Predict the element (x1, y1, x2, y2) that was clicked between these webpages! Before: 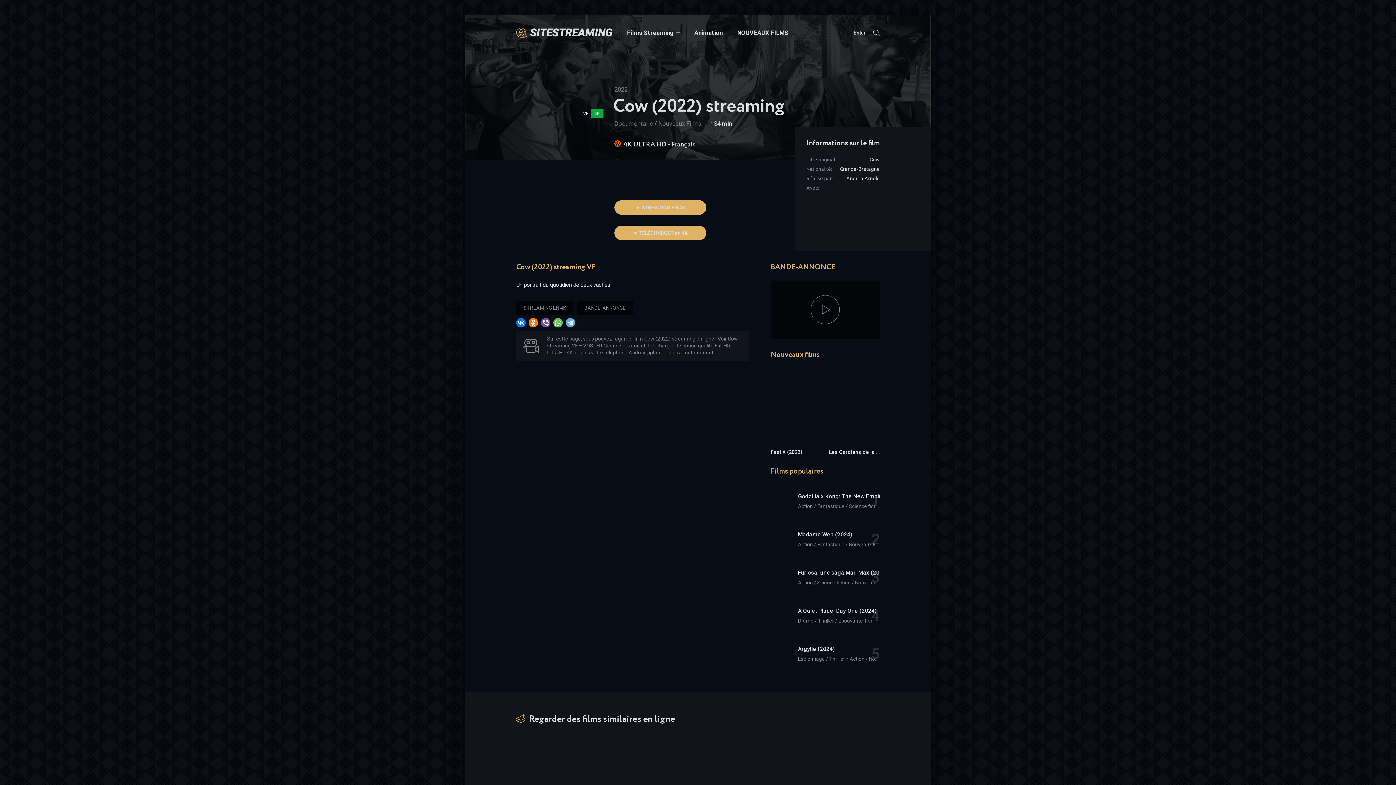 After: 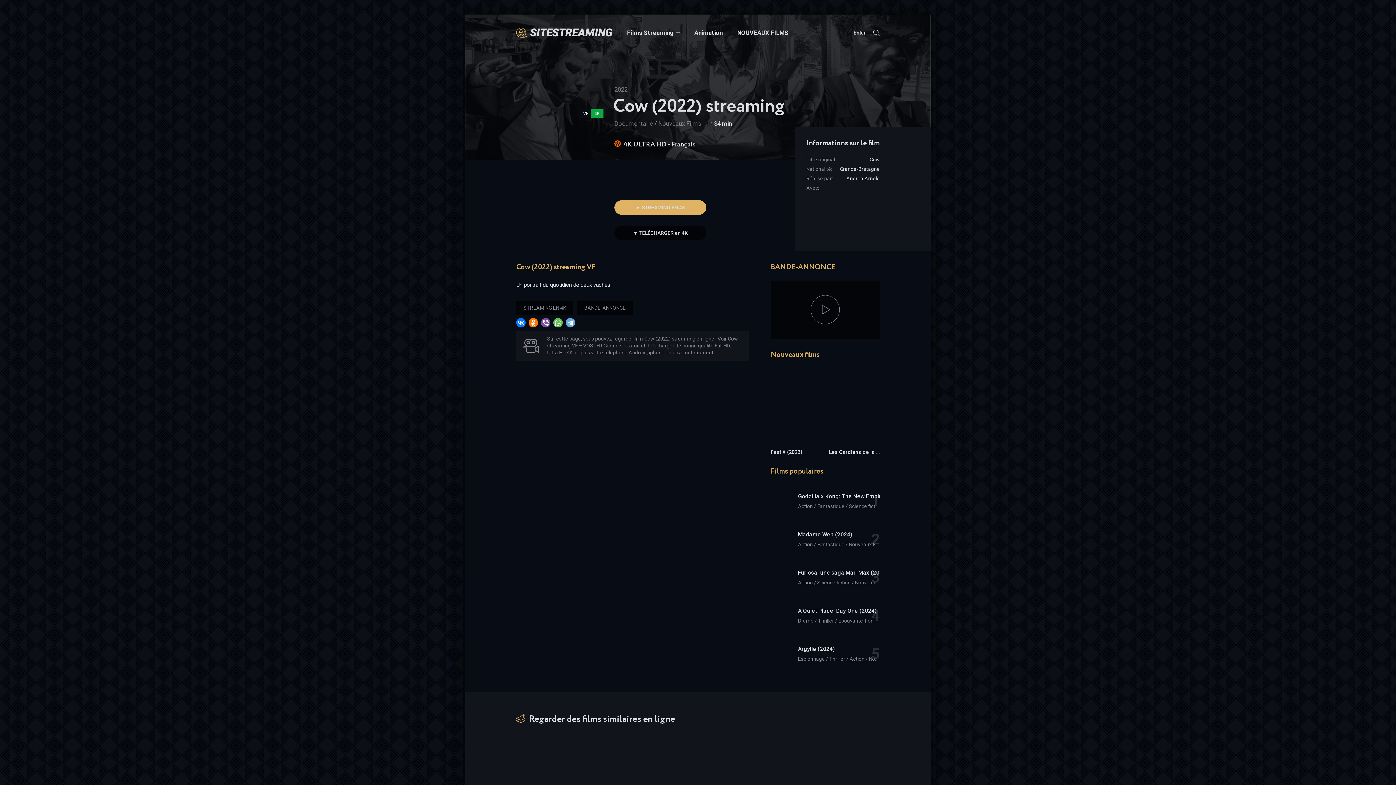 Action: bbox: (633, 230, 688, 236) label: ▼ TÉLÉCHARGER en 4K